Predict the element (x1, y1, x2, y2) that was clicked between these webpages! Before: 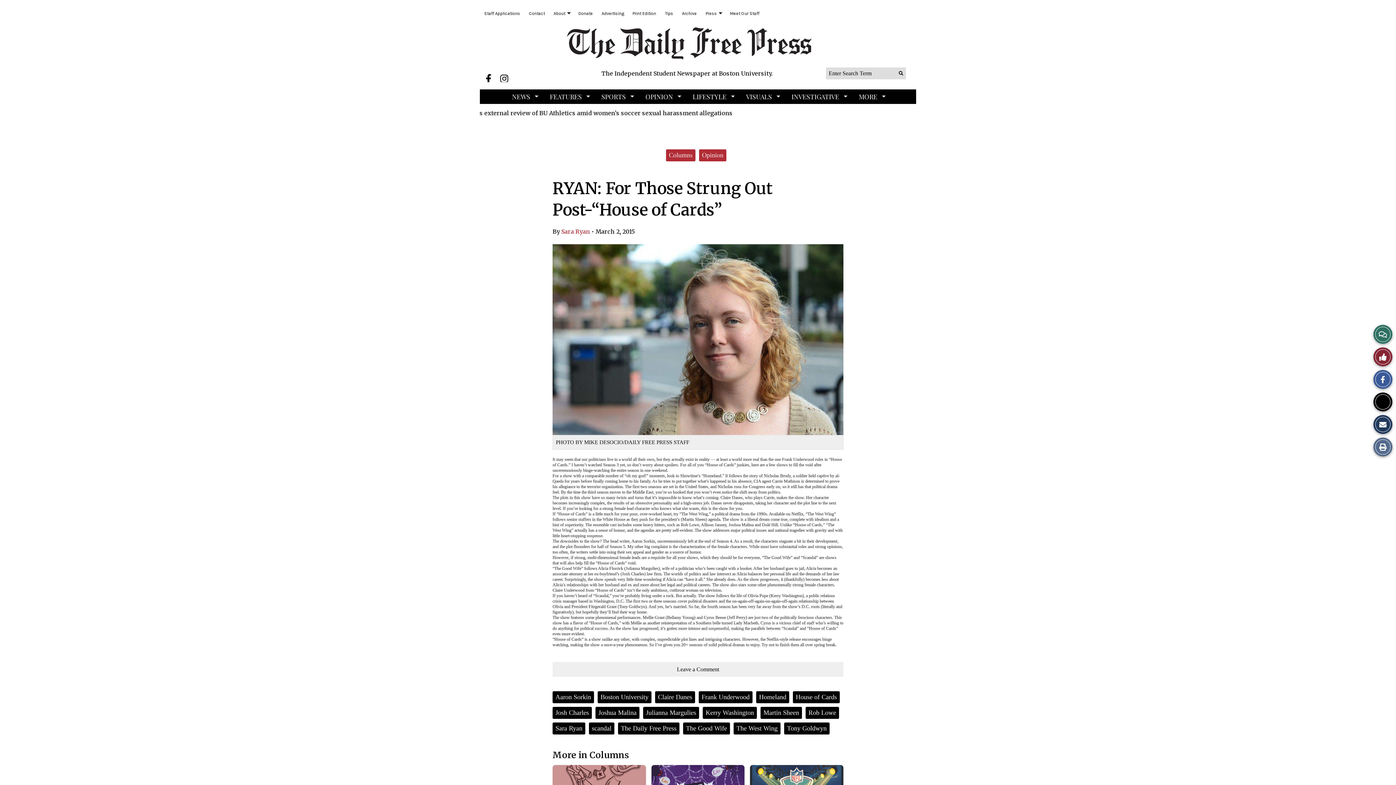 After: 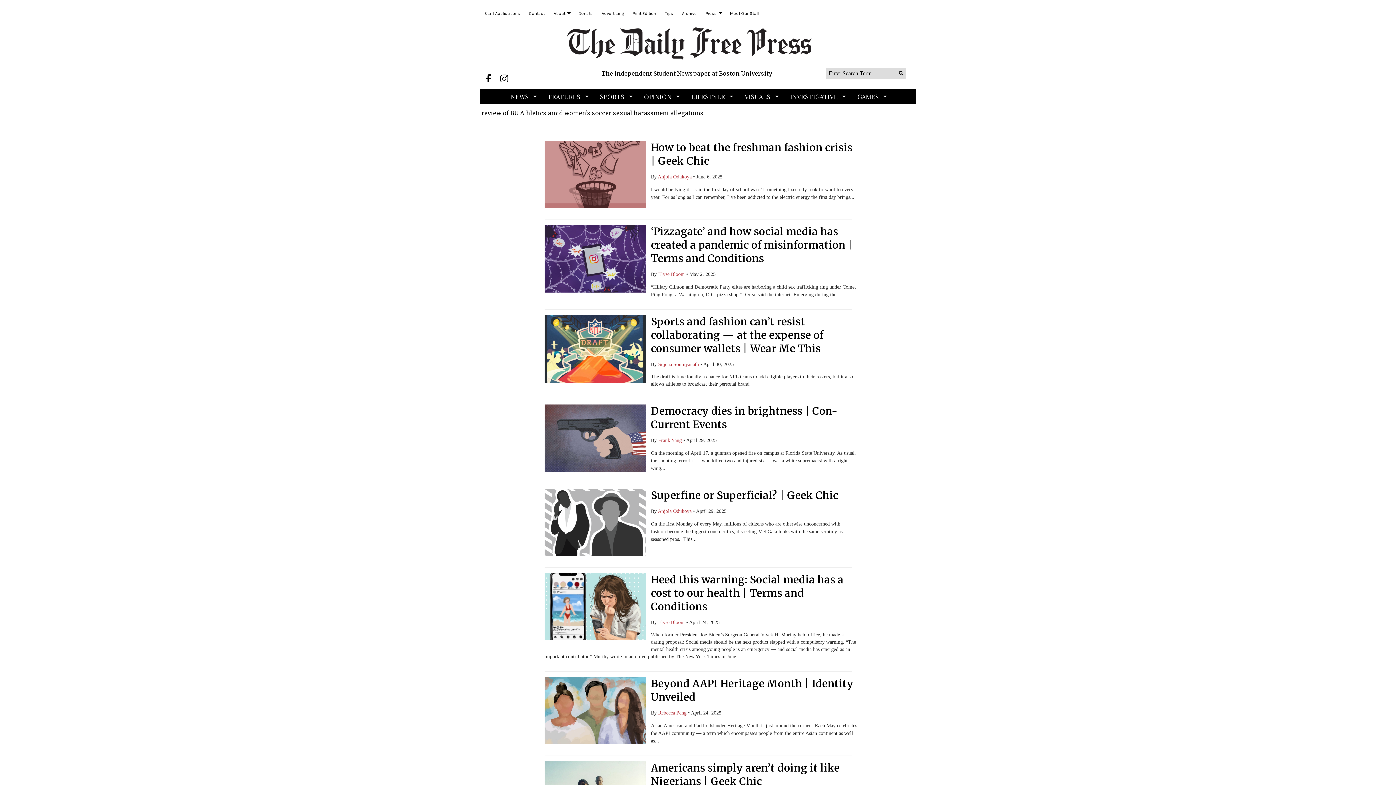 Action: bbox: (669, 151, 692, 158) label: Columns